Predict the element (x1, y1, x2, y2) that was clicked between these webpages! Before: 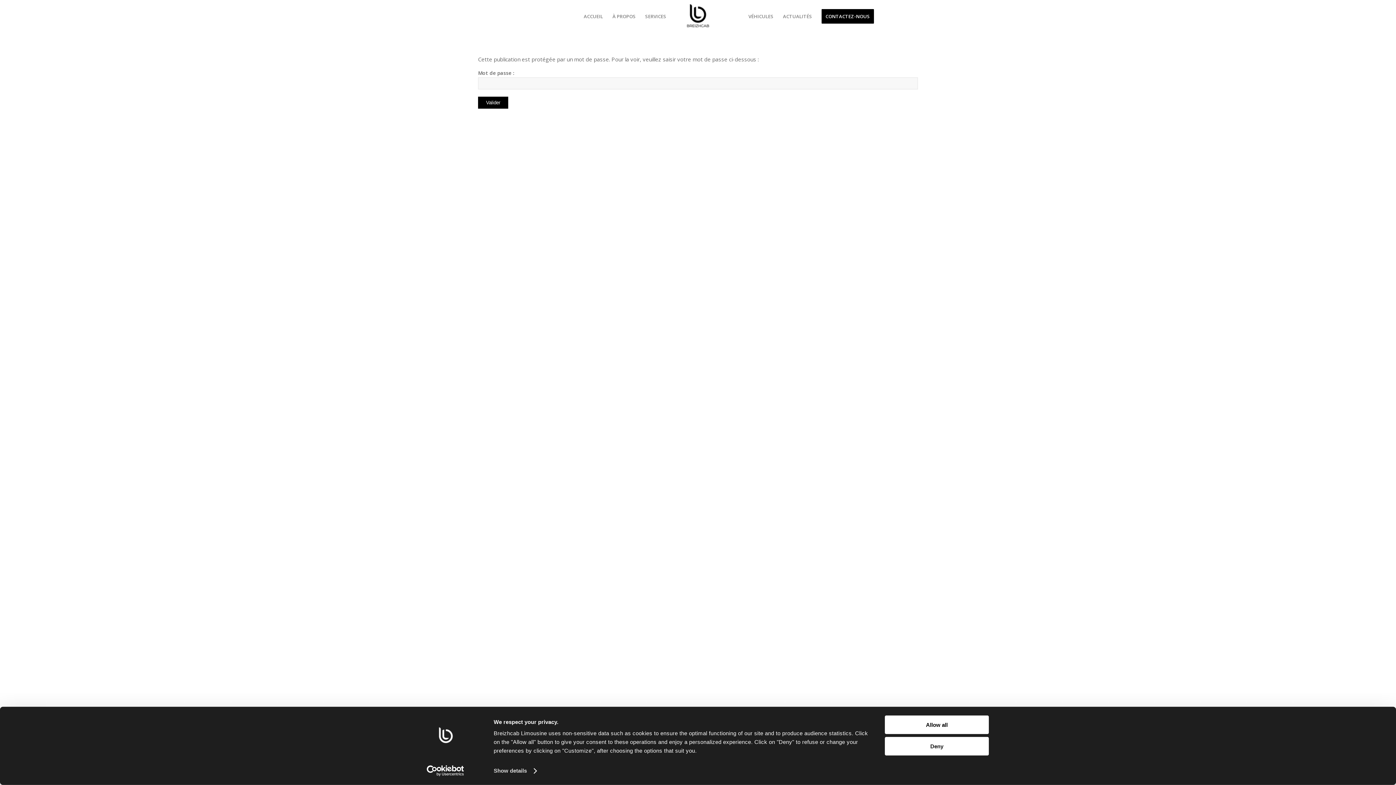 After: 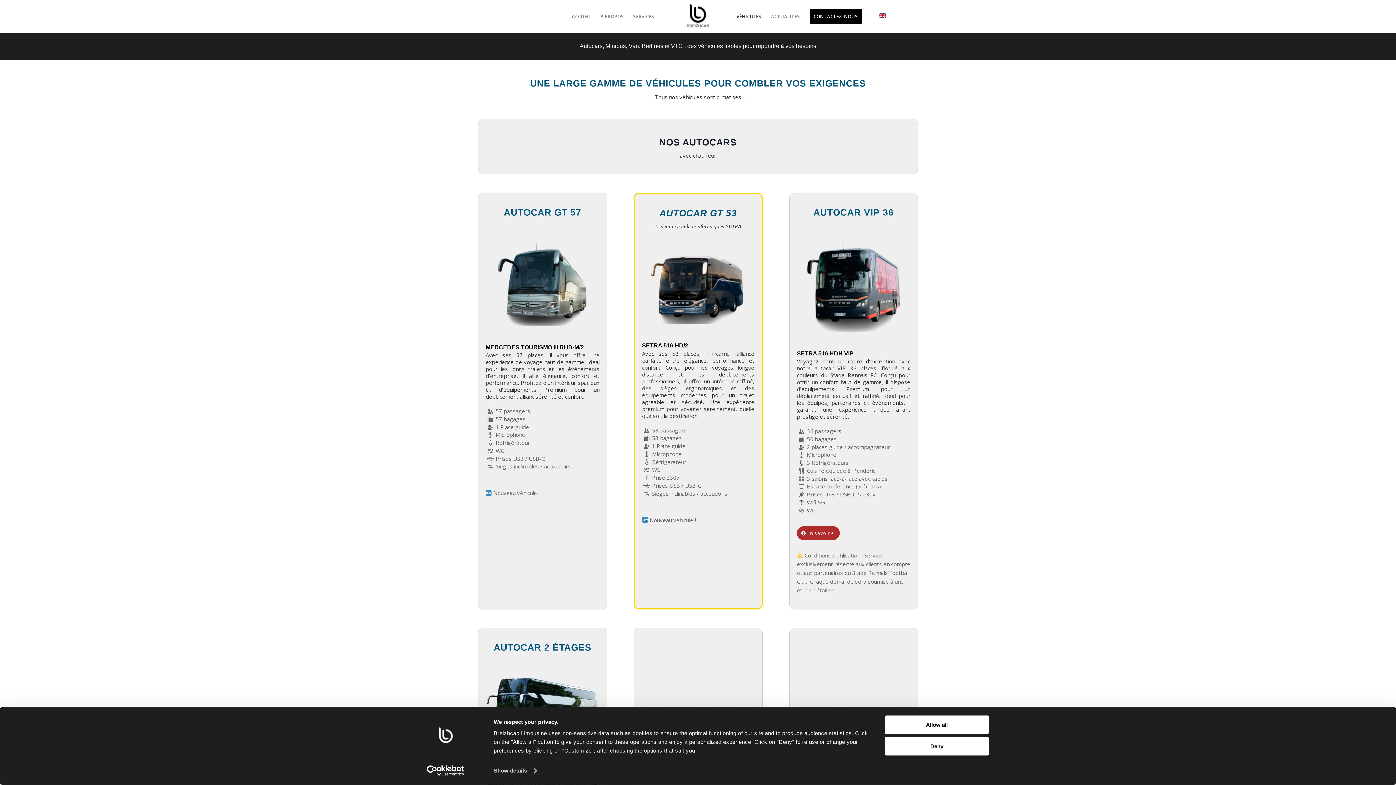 Action: label: VÉHICULES bbox: (743, 0, 778, 32)